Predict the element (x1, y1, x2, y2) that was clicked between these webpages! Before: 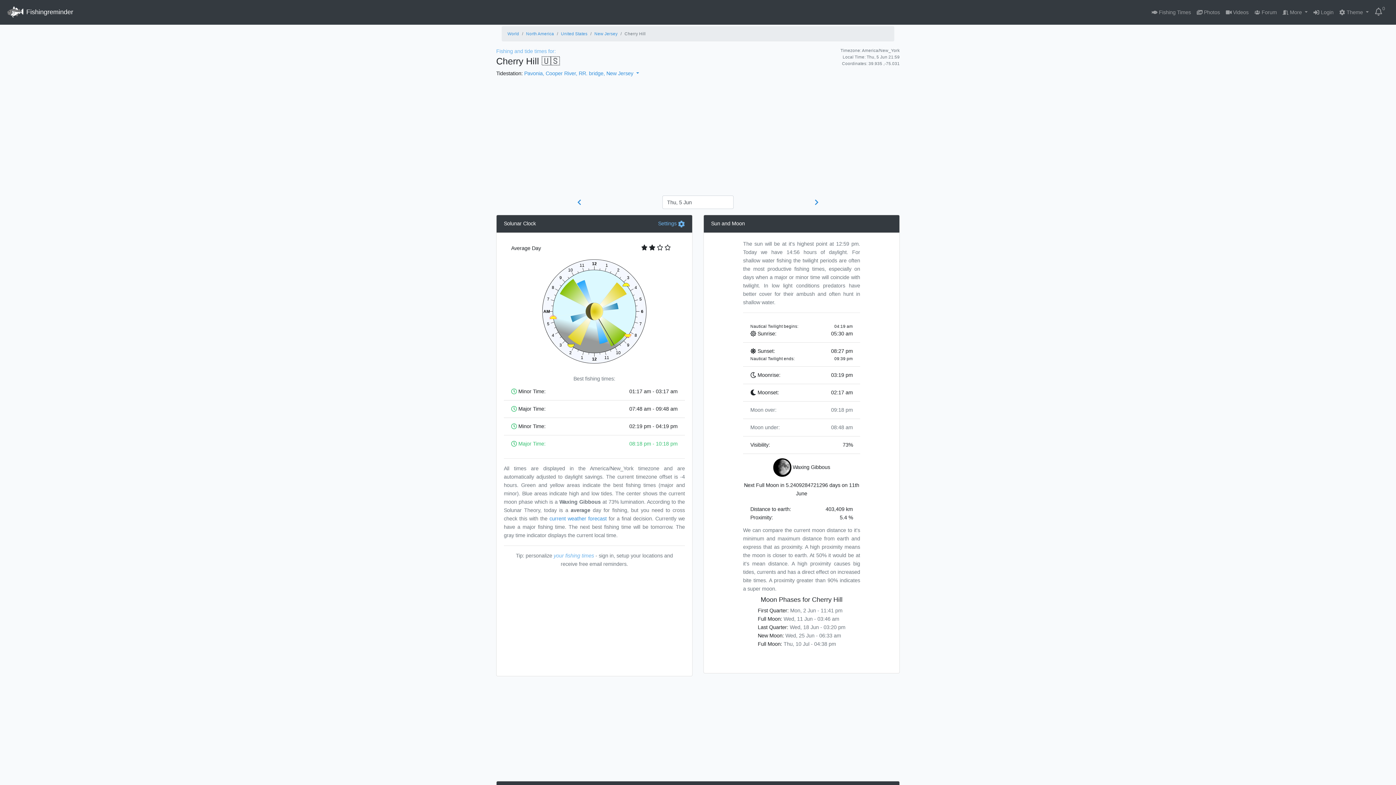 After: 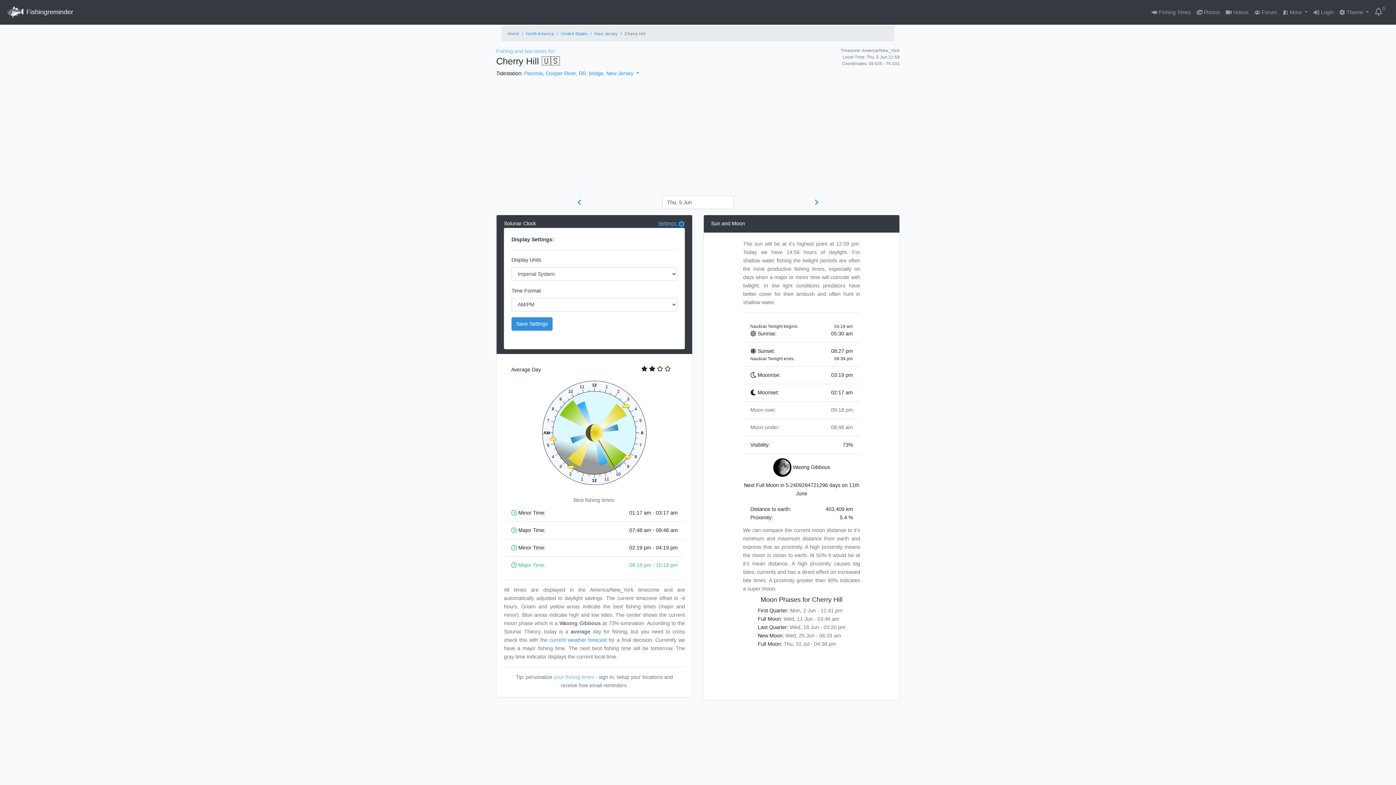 Action: bbox: (658, 220, 685, 226) label: Settings 